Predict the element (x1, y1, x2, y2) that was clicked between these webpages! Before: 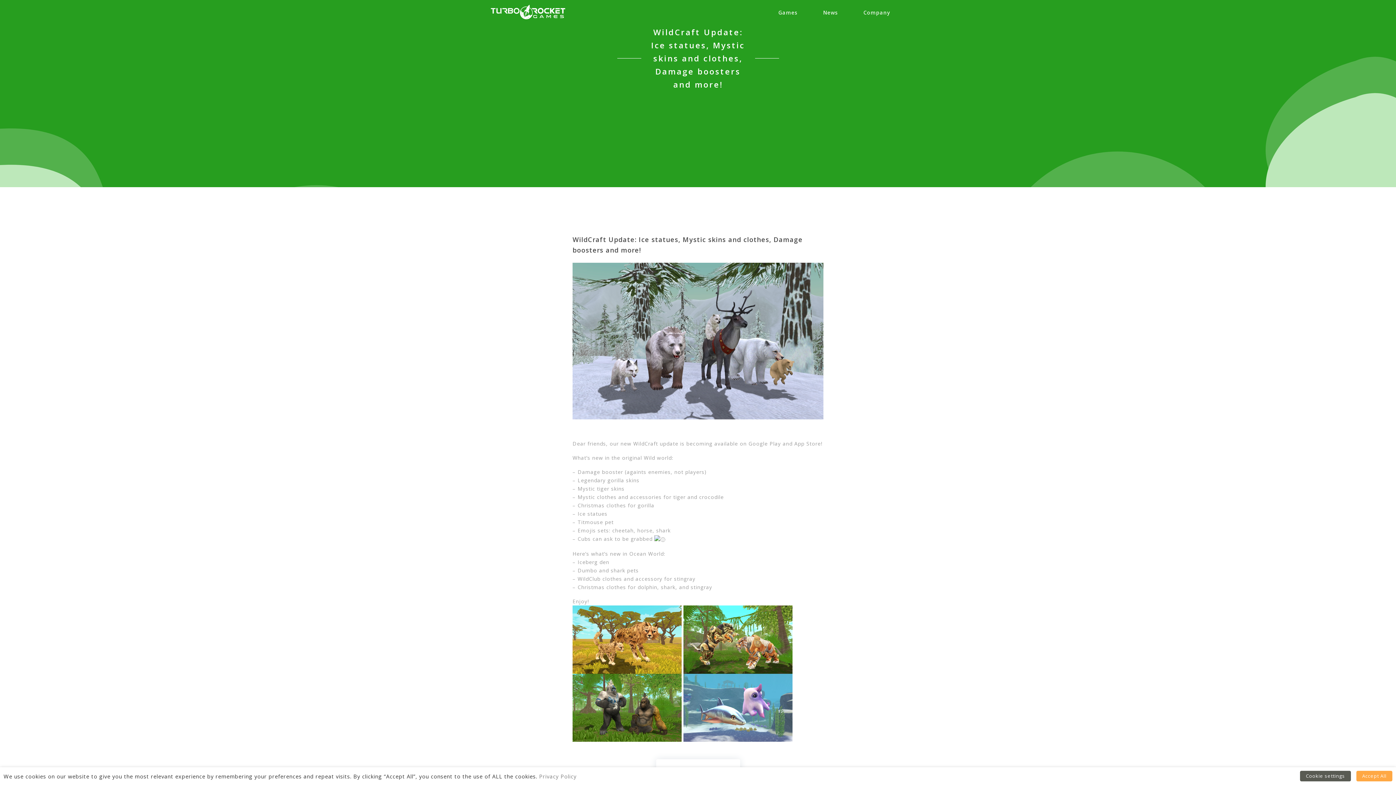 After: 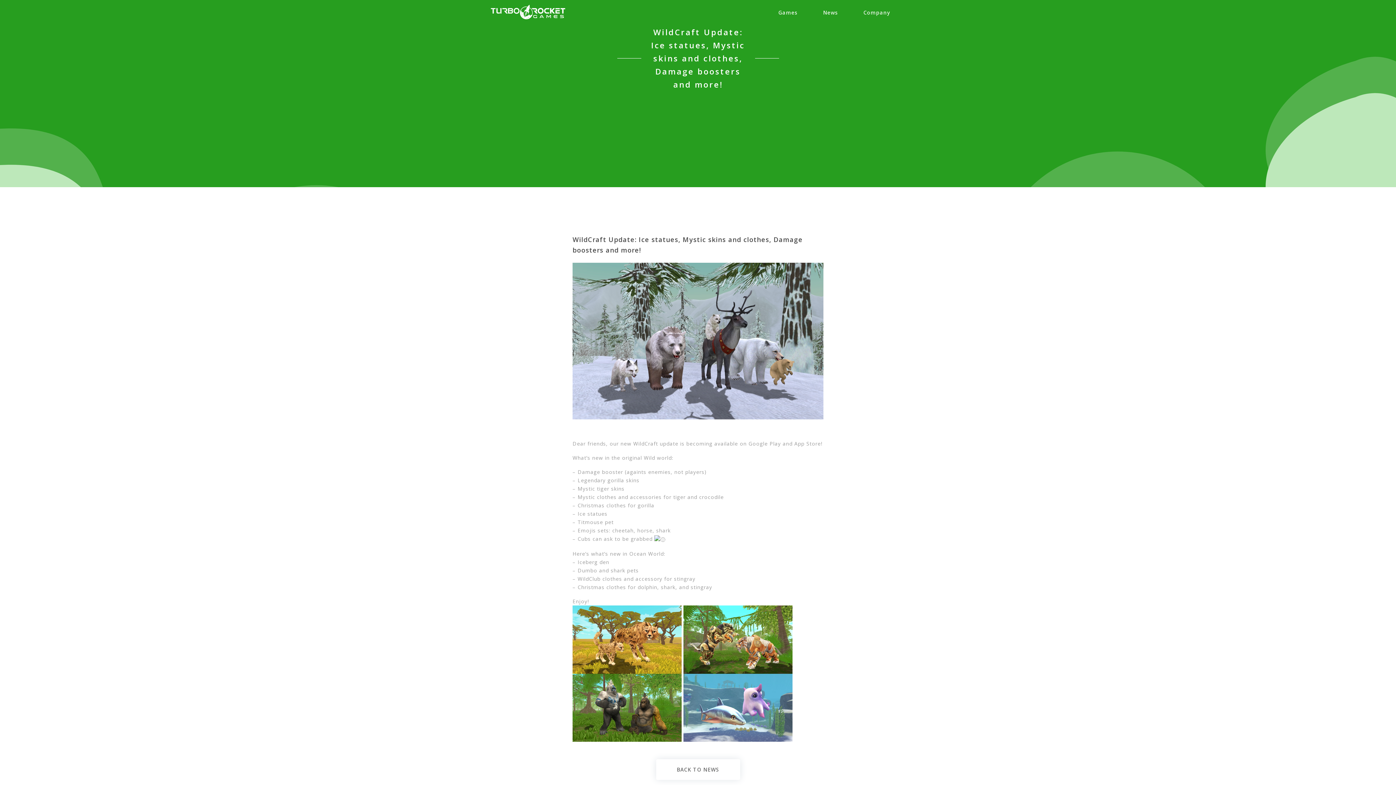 Action: label: Accept All bbox: (1356, 771, 1392, 781)